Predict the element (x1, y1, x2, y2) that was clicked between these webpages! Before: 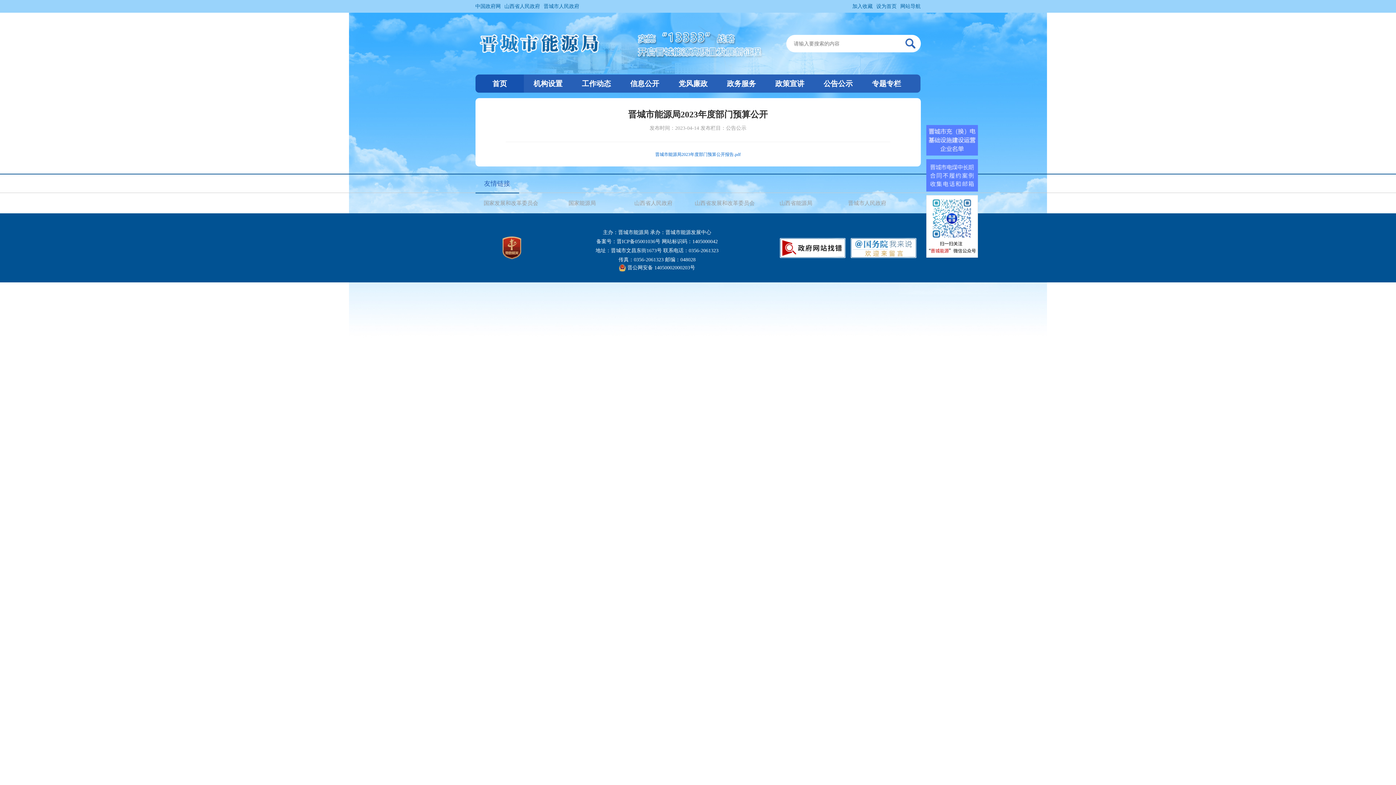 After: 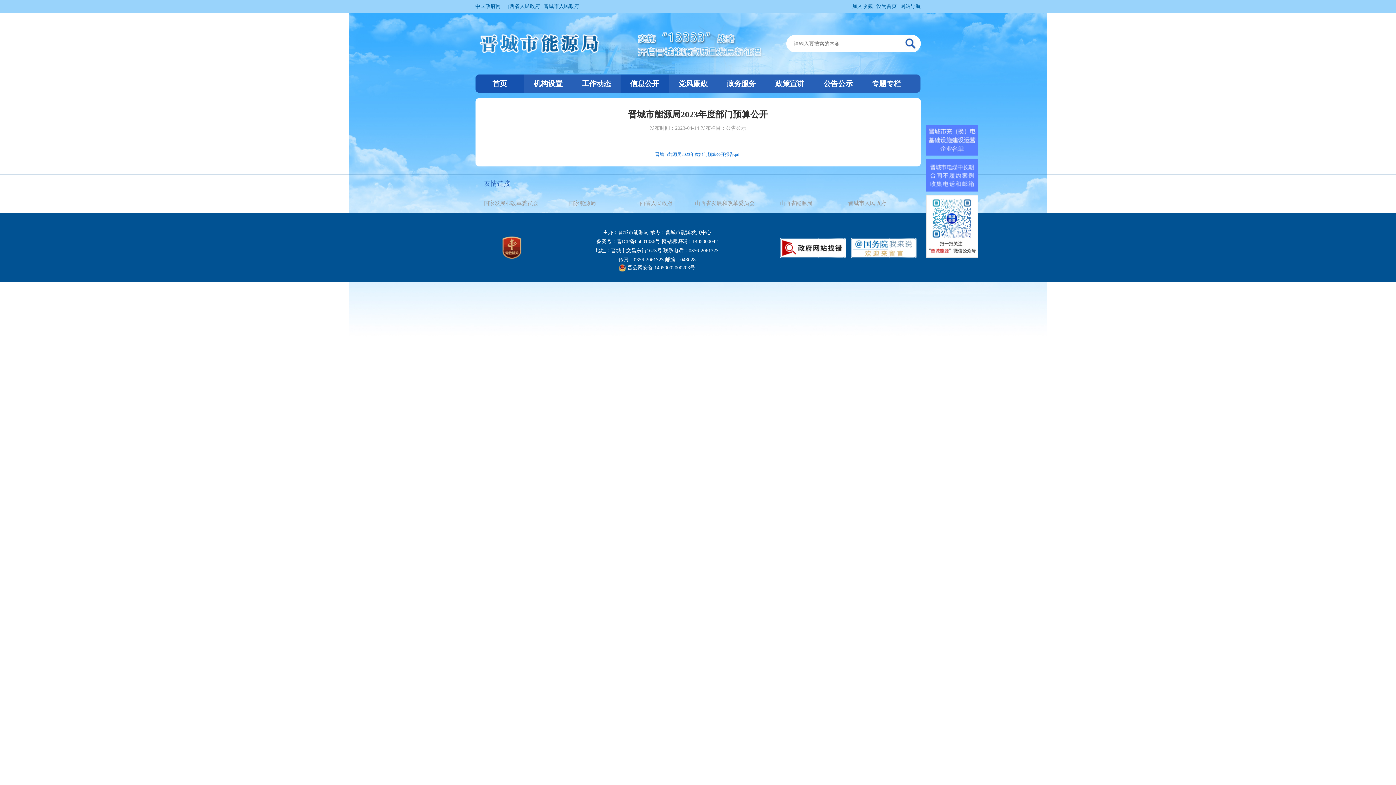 Action: label: 信息公开 bbox: (620, 74, 669, 92)